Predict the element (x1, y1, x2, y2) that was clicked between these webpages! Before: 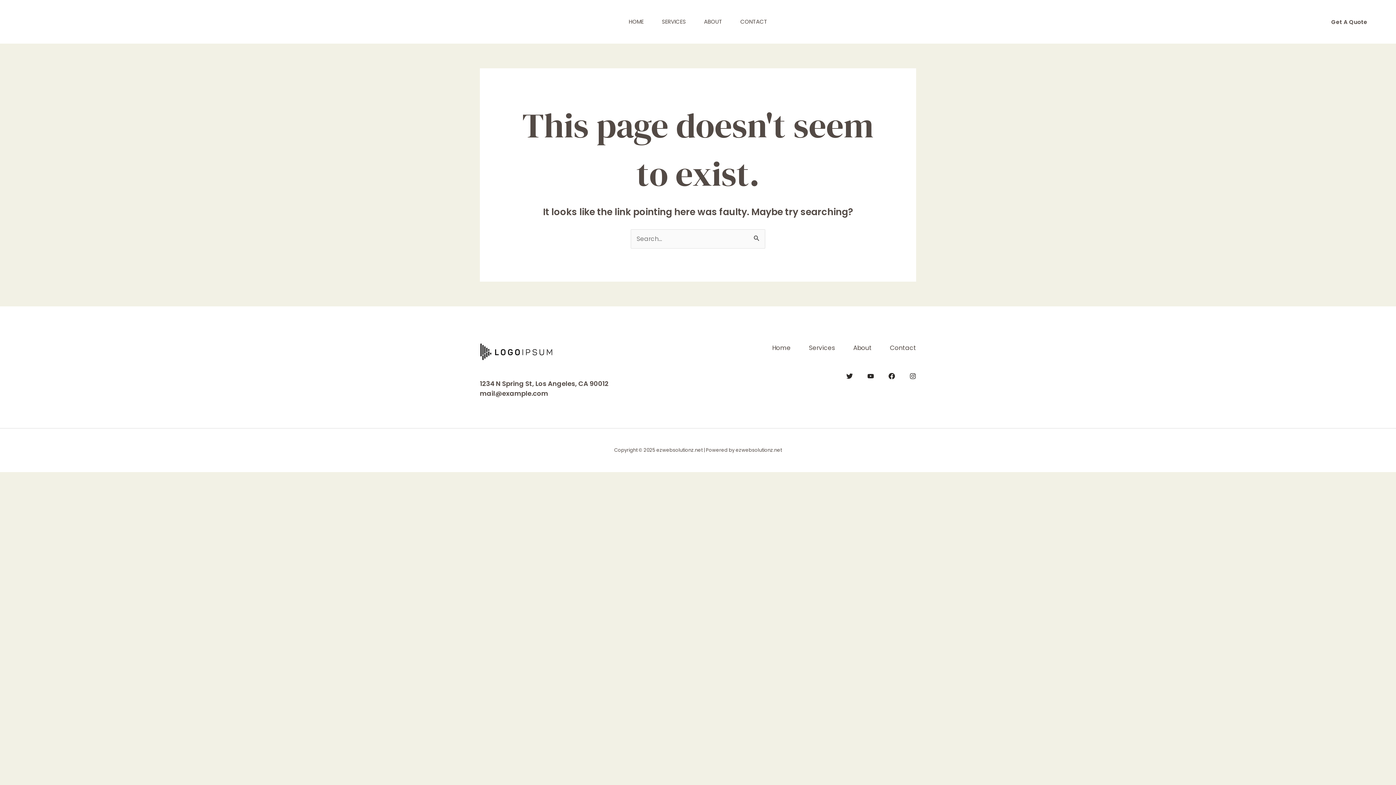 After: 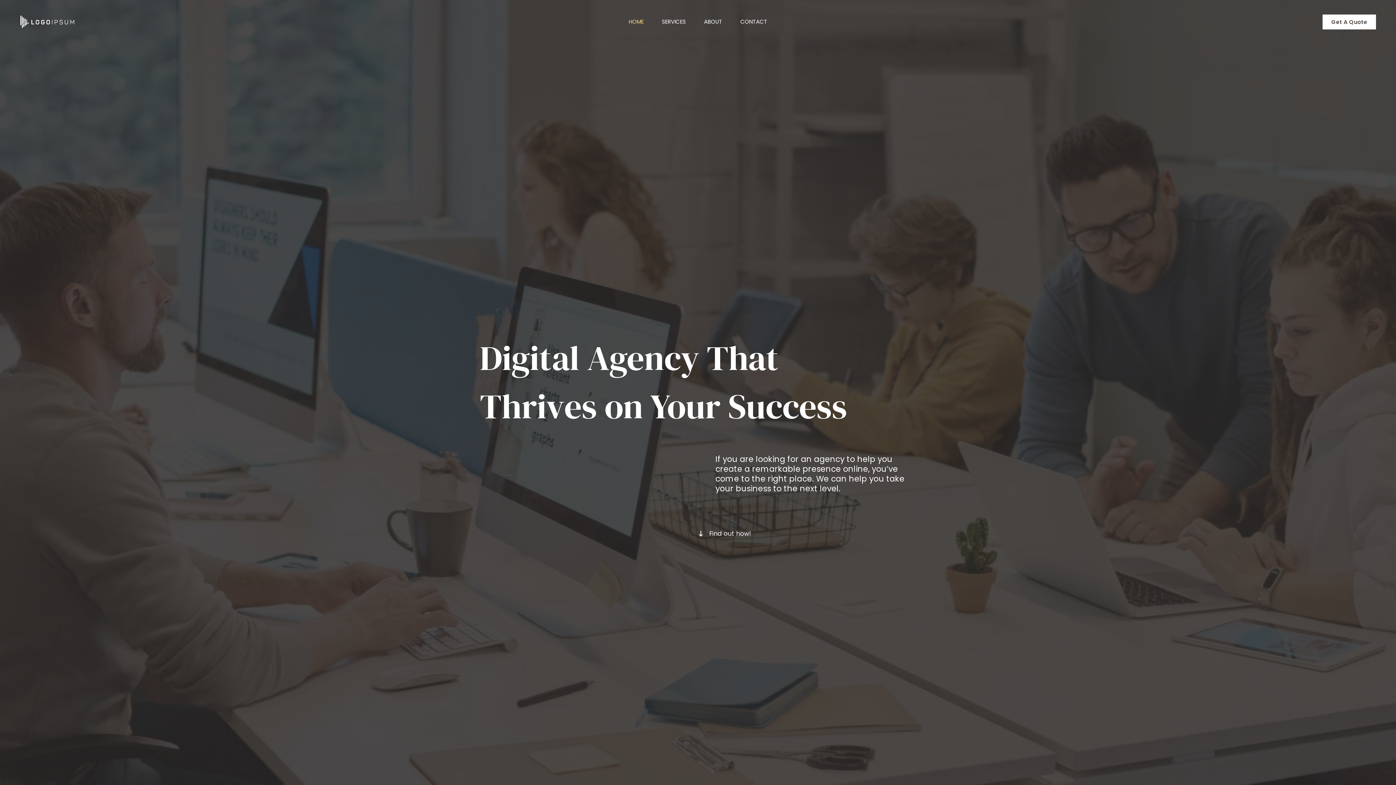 Action: label: Home bbox: (754, 343, 790, 353)